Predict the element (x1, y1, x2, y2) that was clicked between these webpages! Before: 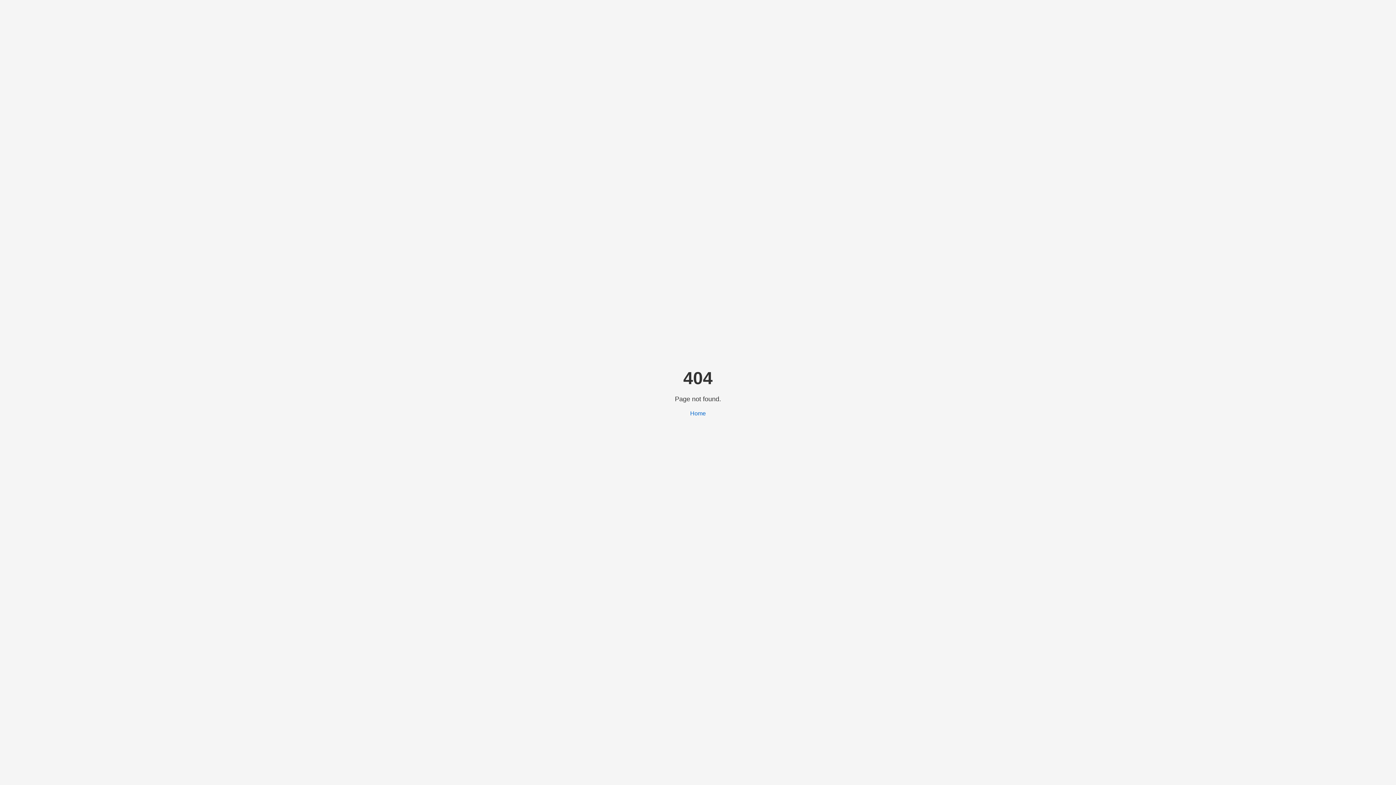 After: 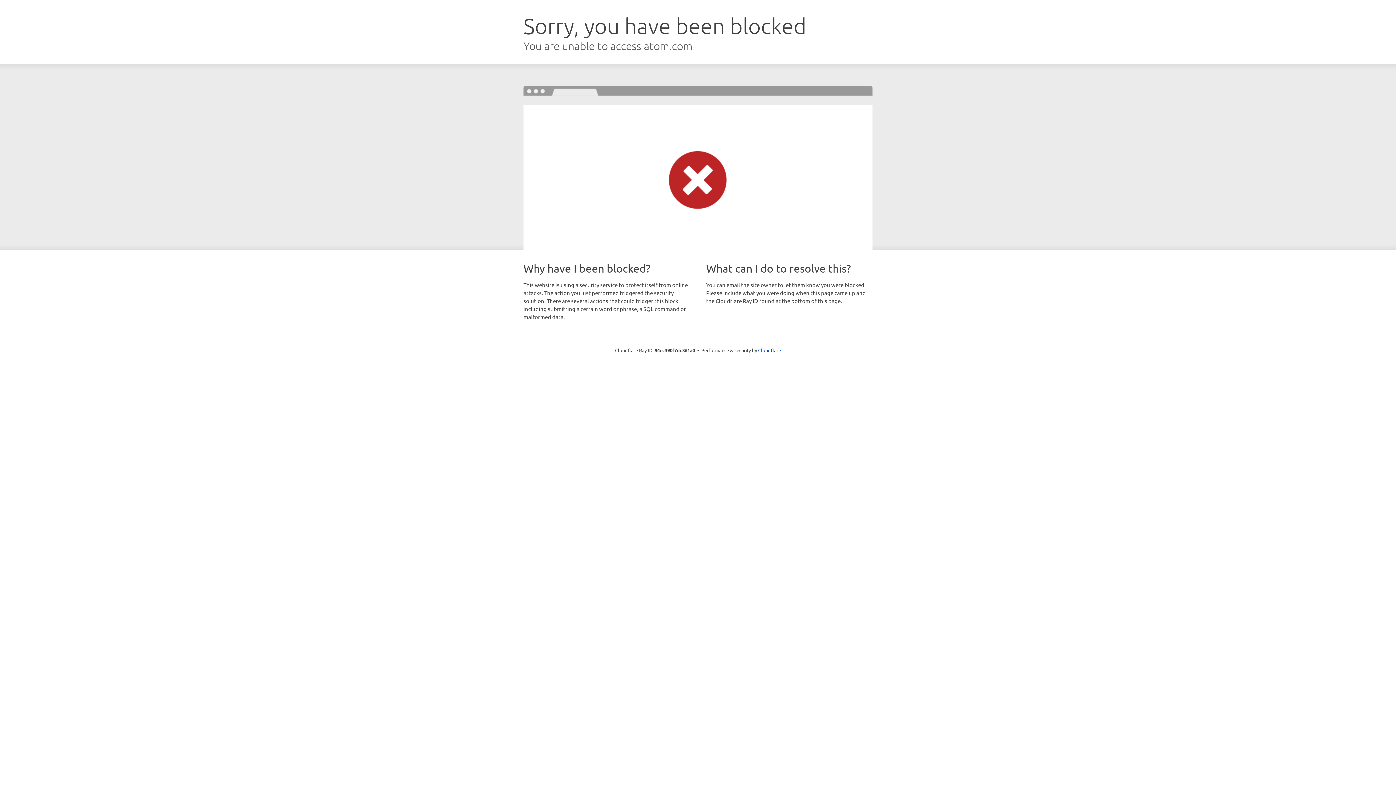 Action: label: Home bbox: (690, 410, 706, 416)